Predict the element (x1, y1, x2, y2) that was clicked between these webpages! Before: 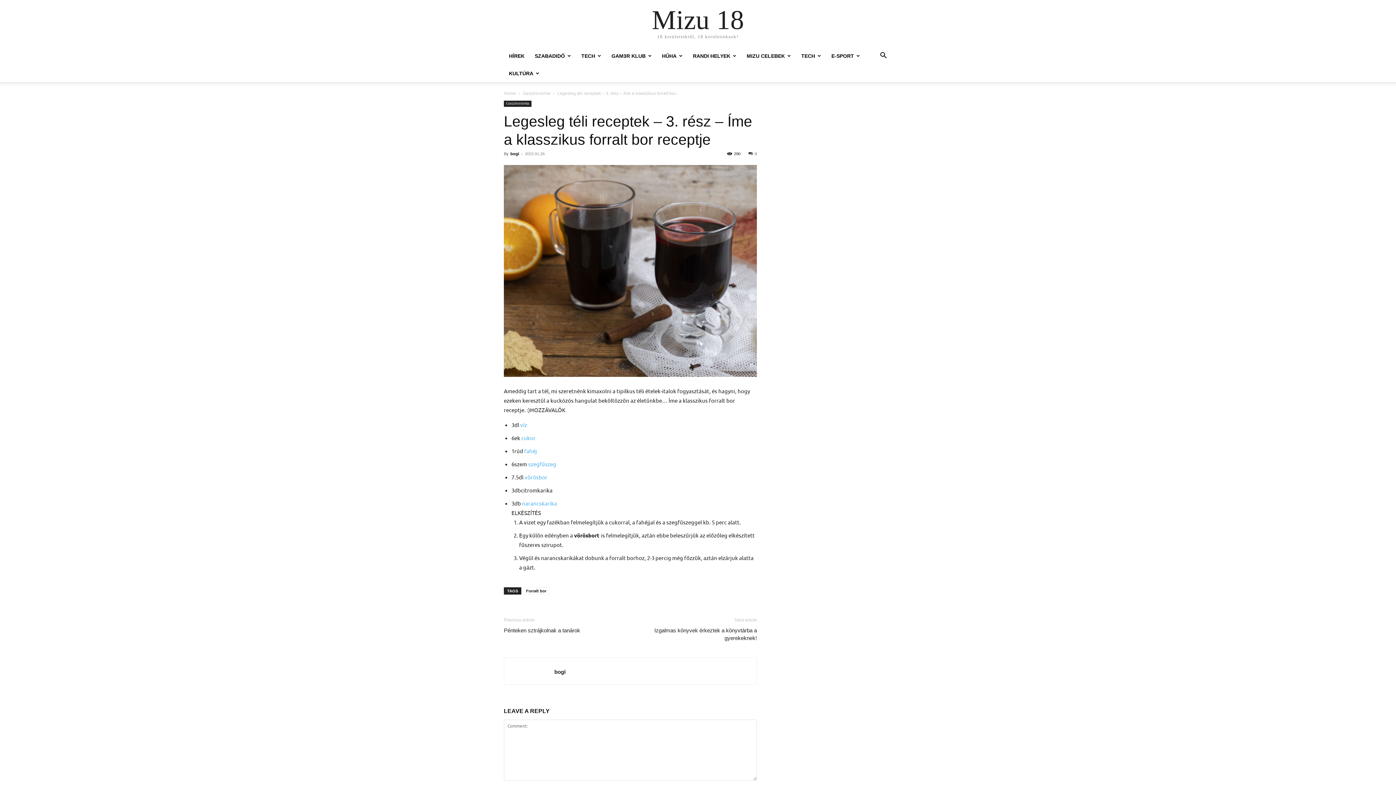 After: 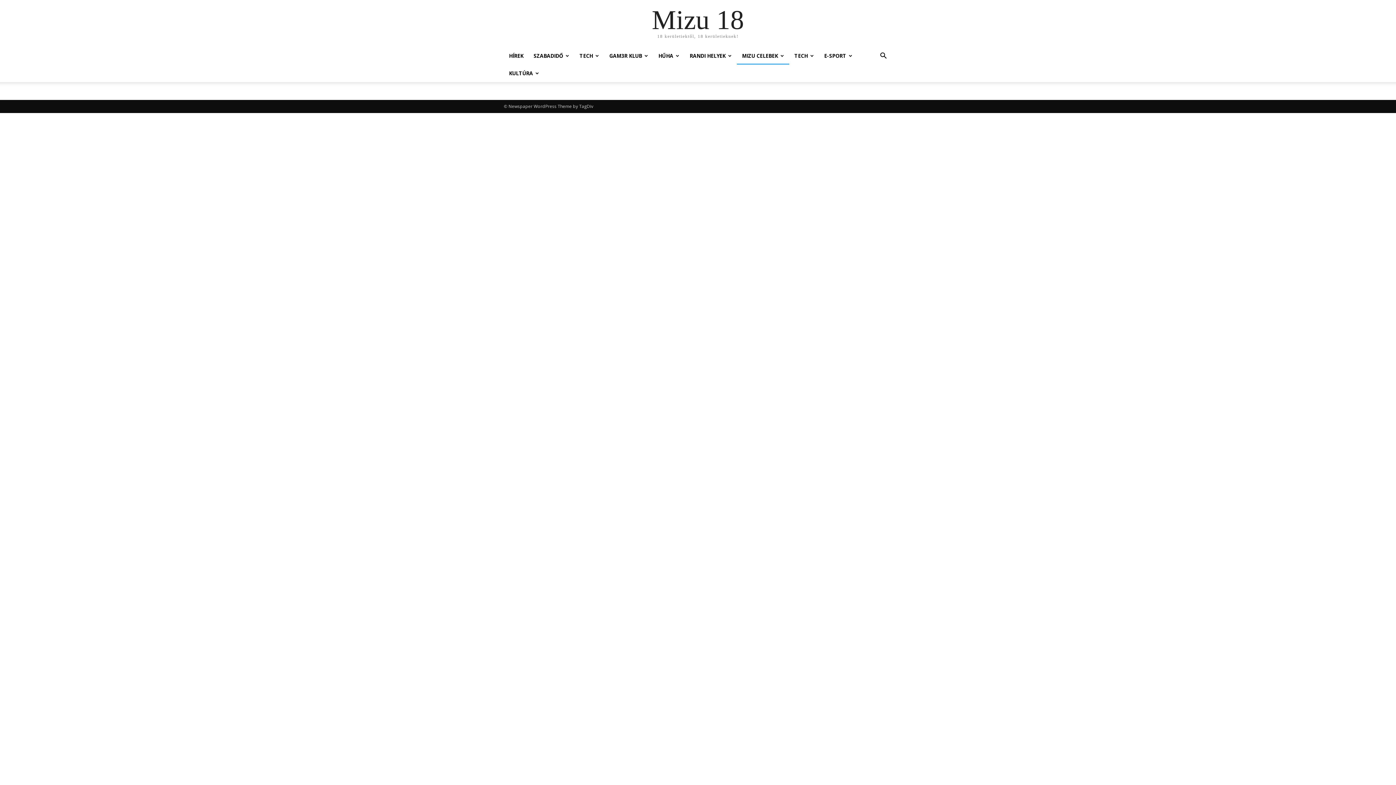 Action: label: MIZU CELEBEK bbox: (741, 47, 796, 64)